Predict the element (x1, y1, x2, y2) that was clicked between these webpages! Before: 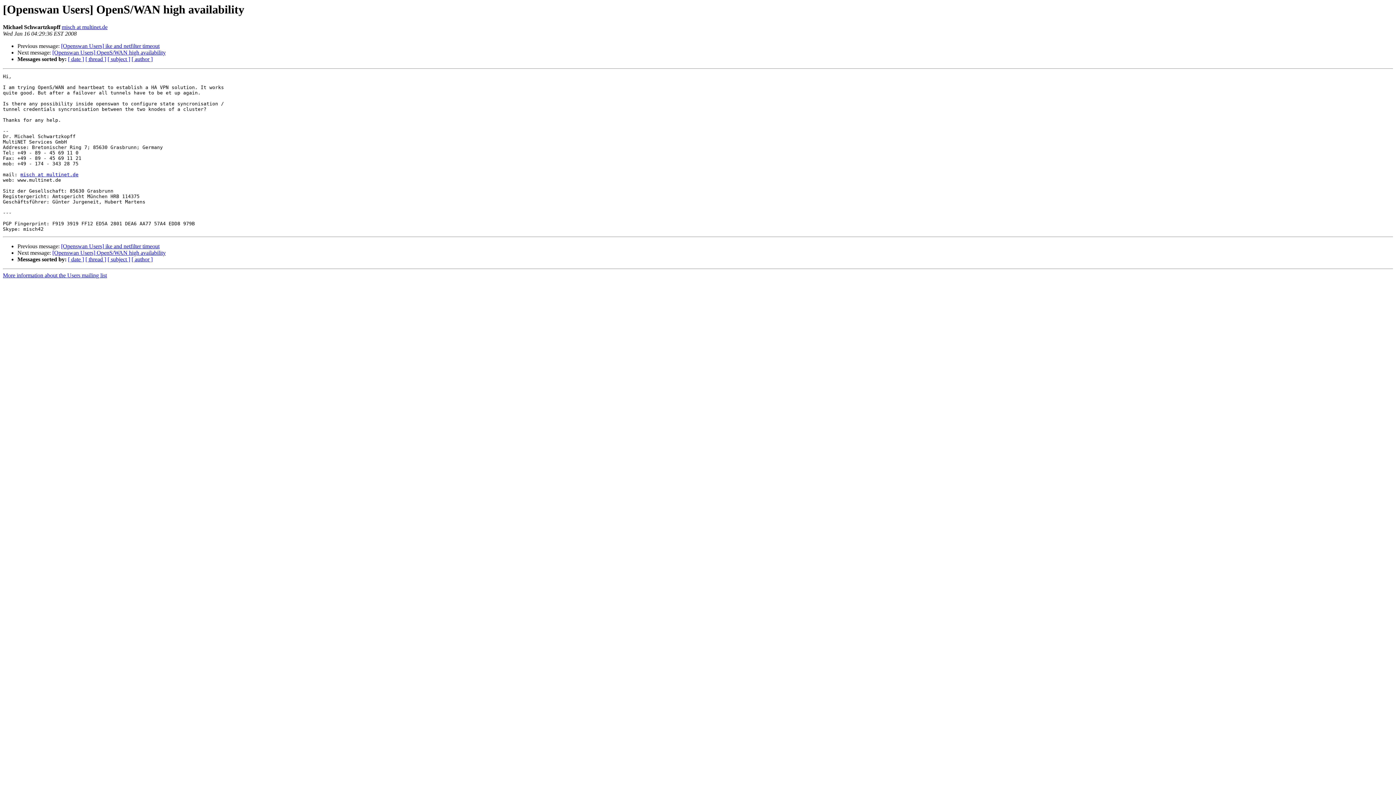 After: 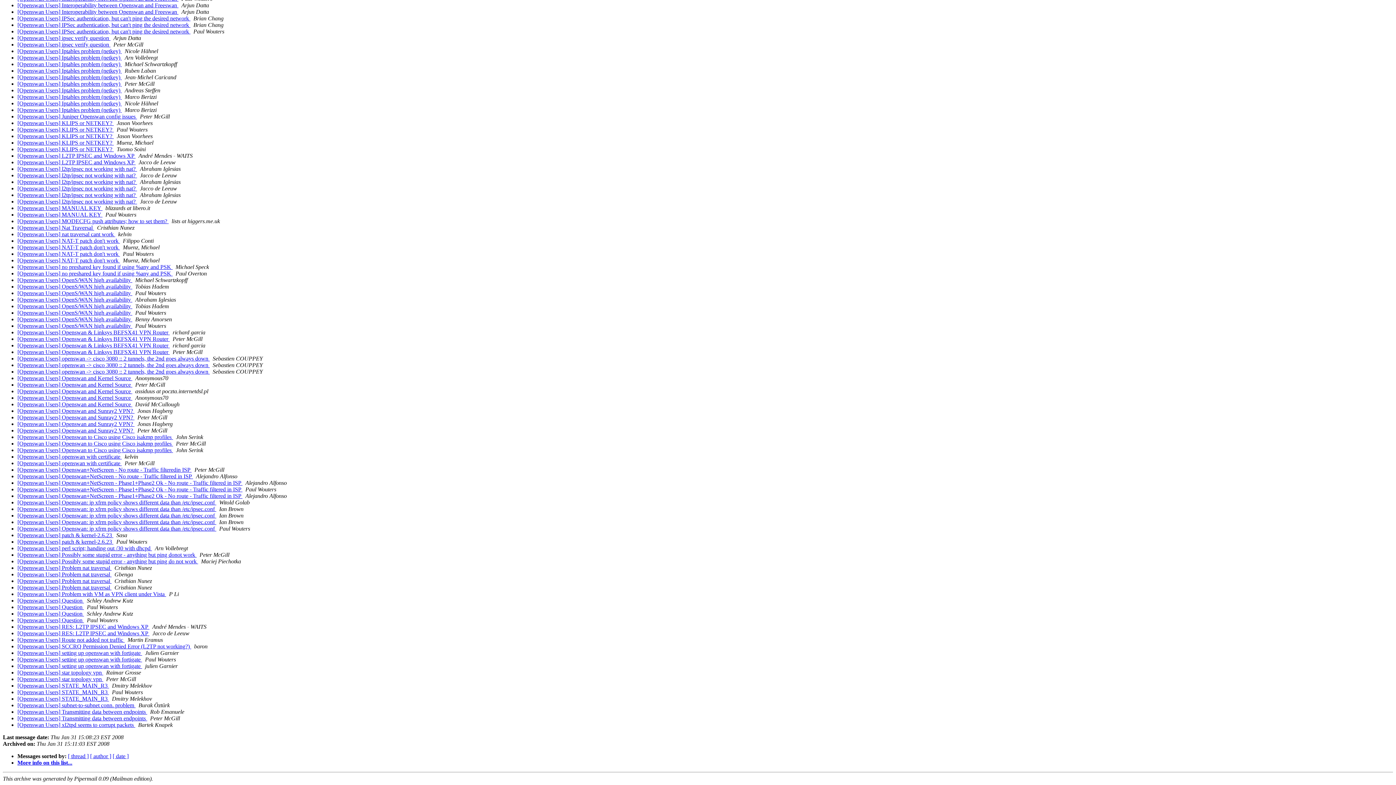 Action: bbox: (107, 56, 130, 62) label: [ subject ]